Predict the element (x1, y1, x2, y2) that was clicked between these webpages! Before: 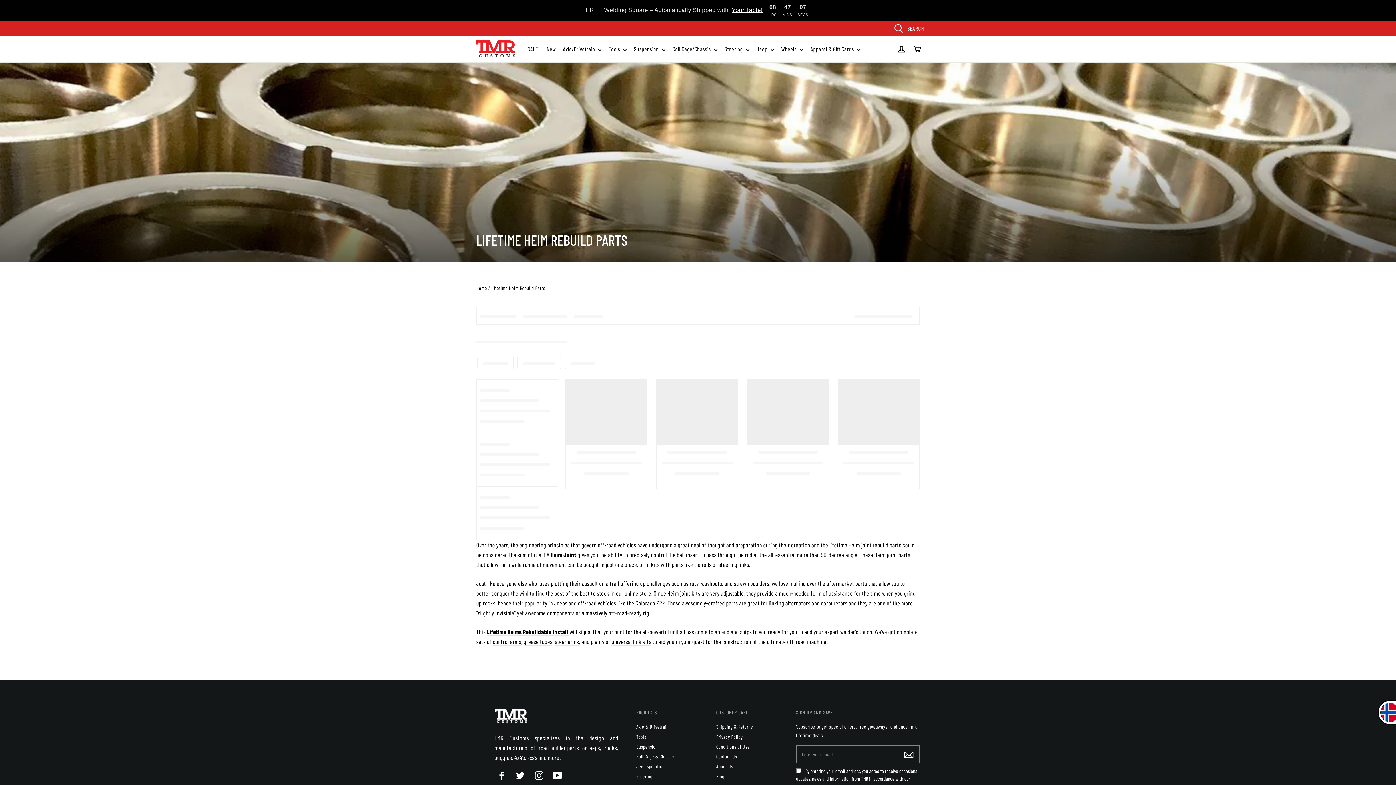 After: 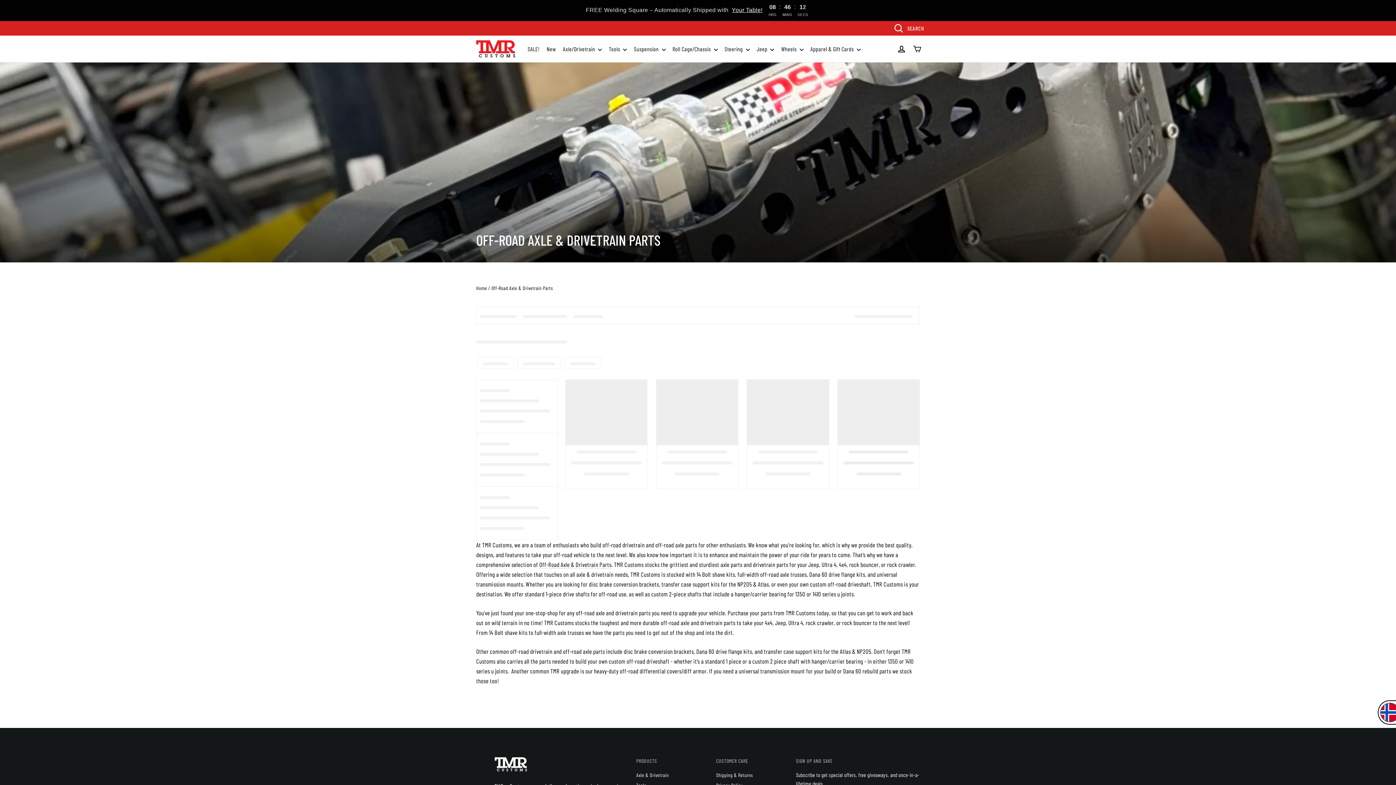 Action: label: Axle & Drivetrain bbox: (636, 723, 698, 731)